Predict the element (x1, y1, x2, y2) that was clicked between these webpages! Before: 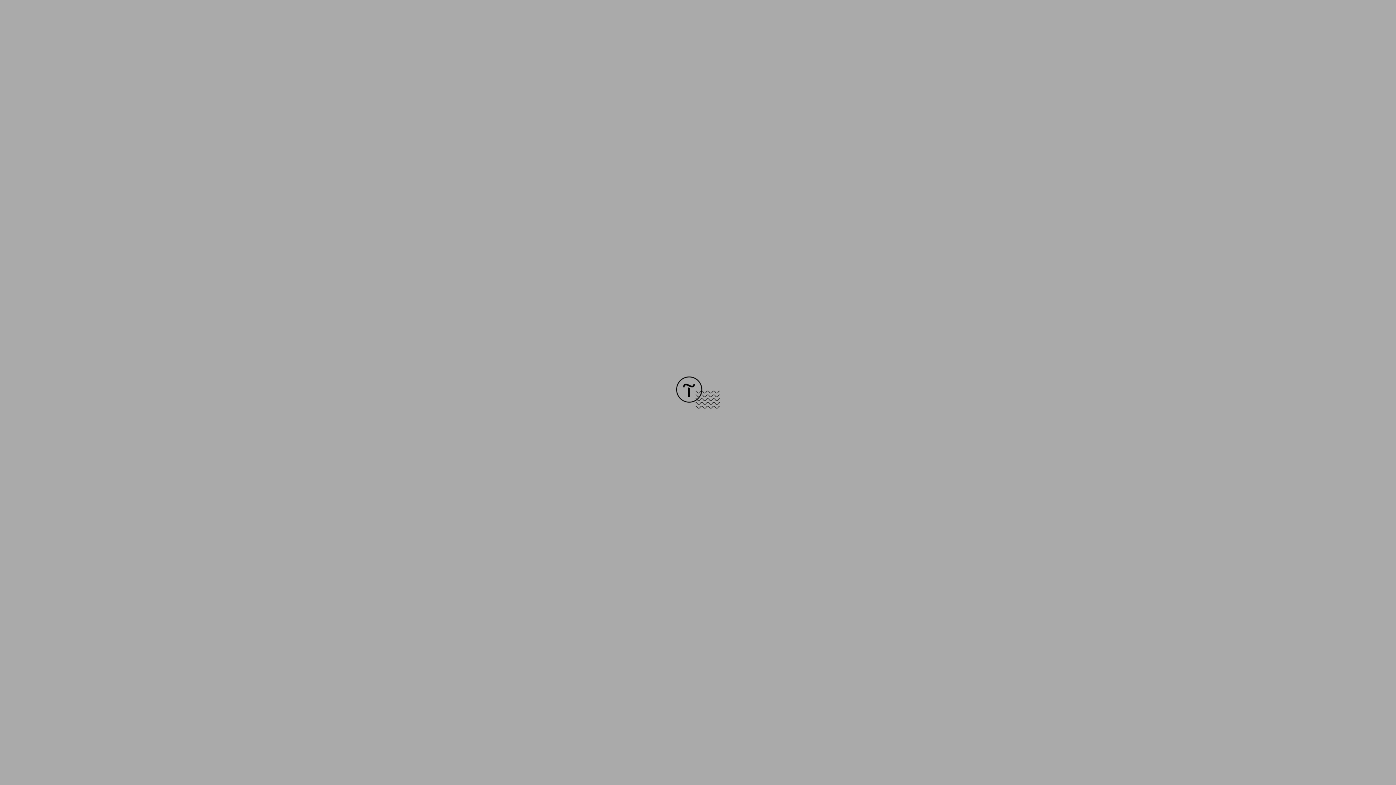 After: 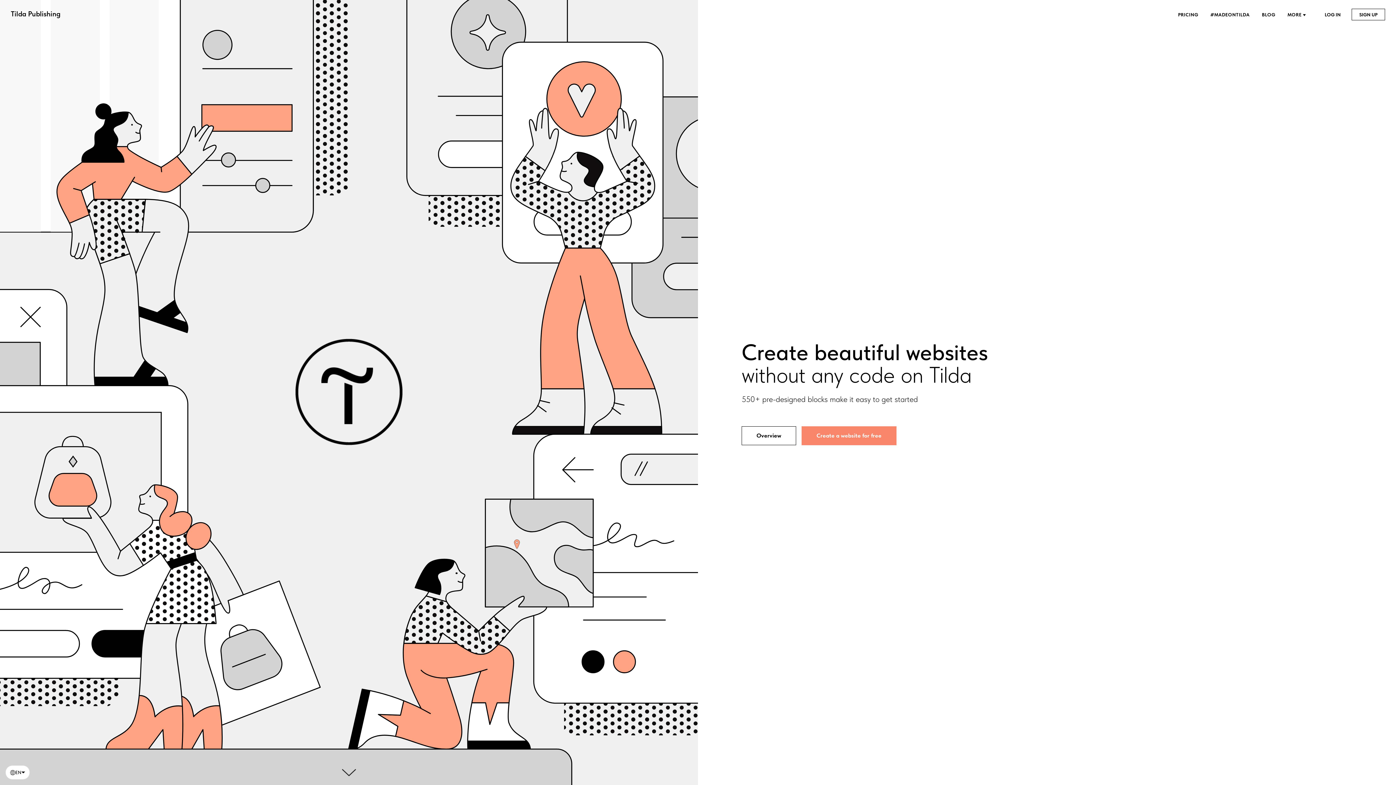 Action: bbox: (676, 403, 720, 409)